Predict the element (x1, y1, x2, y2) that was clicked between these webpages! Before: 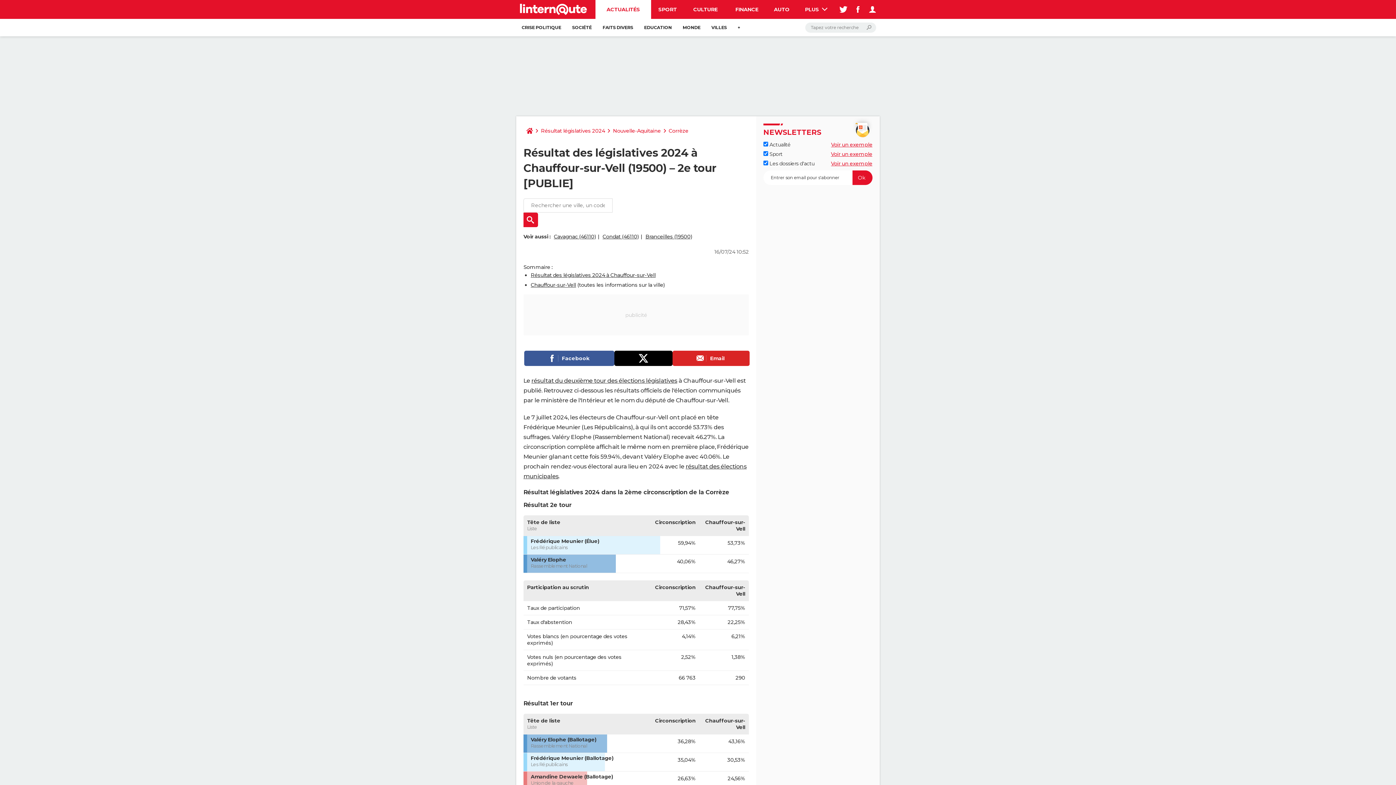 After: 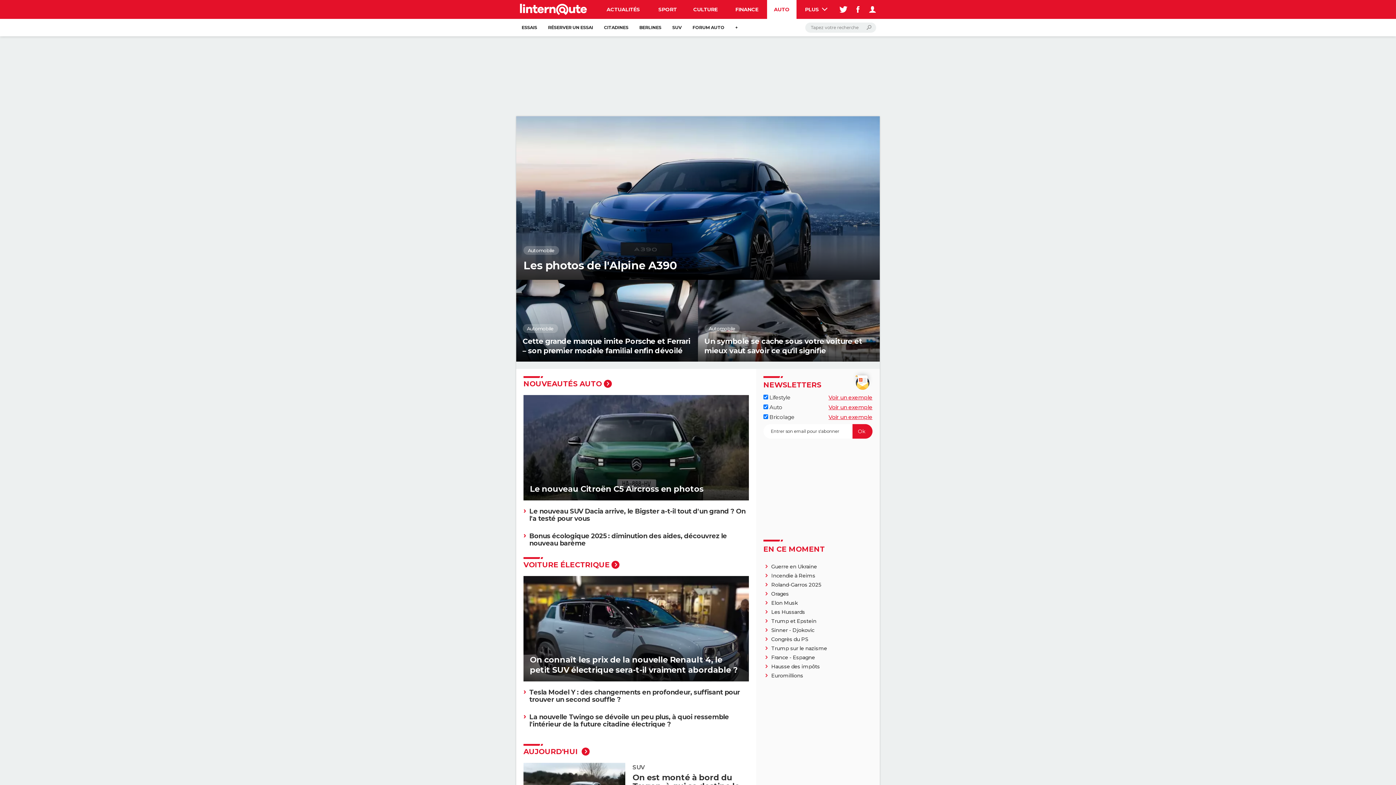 Action: bbox: (767, 0, 796, 18) label: AUTO